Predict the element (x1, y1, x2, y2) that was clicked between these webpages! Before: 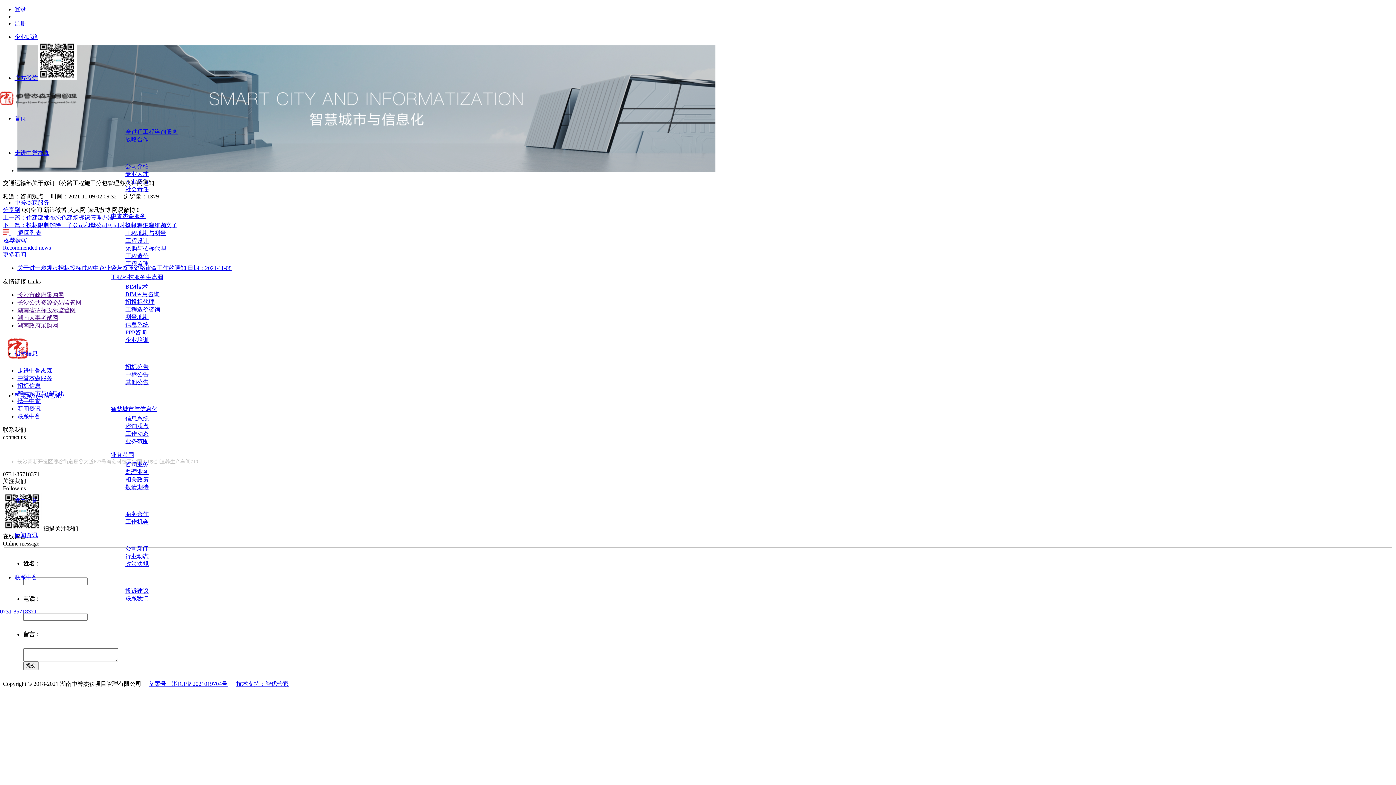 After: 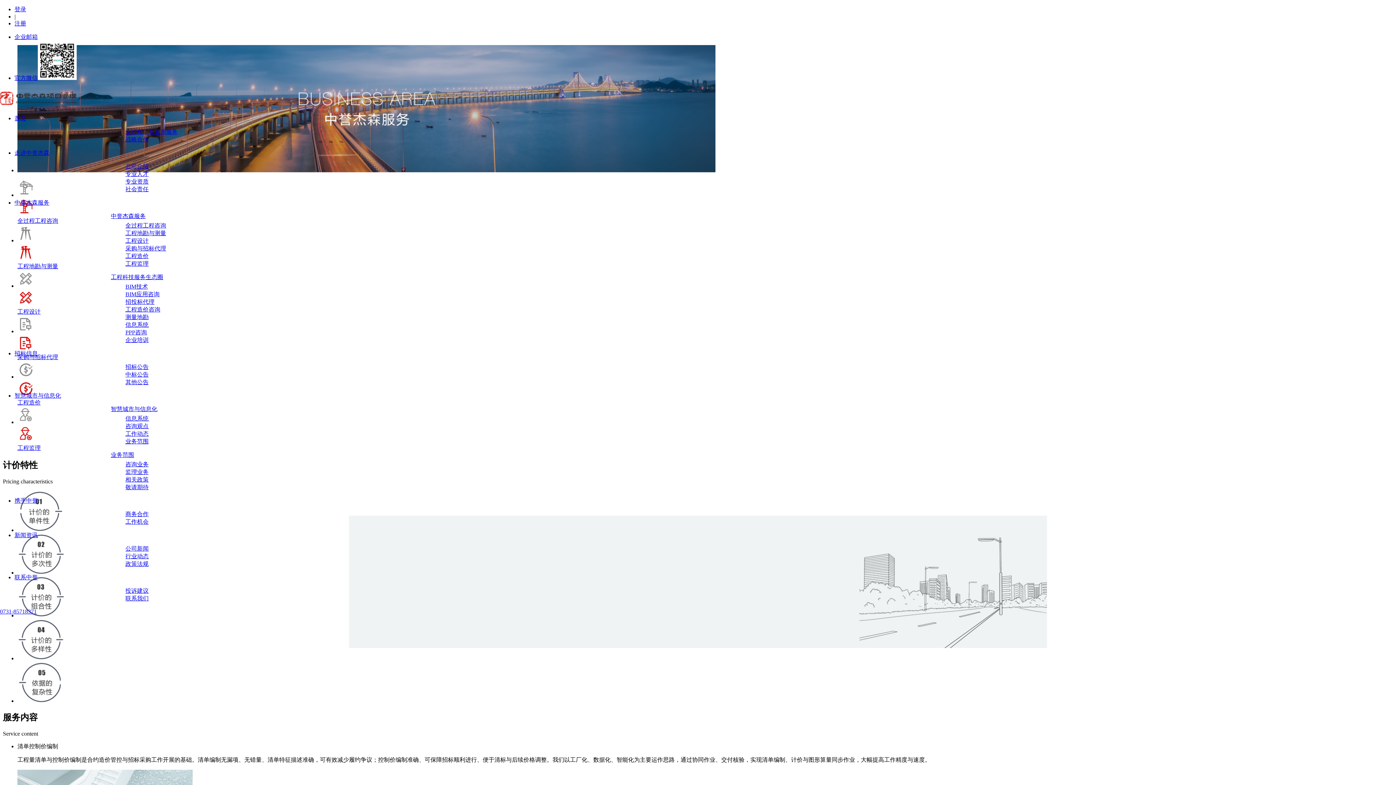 Action: label: 工程造价 bbox: (125, 253, 148, 259)